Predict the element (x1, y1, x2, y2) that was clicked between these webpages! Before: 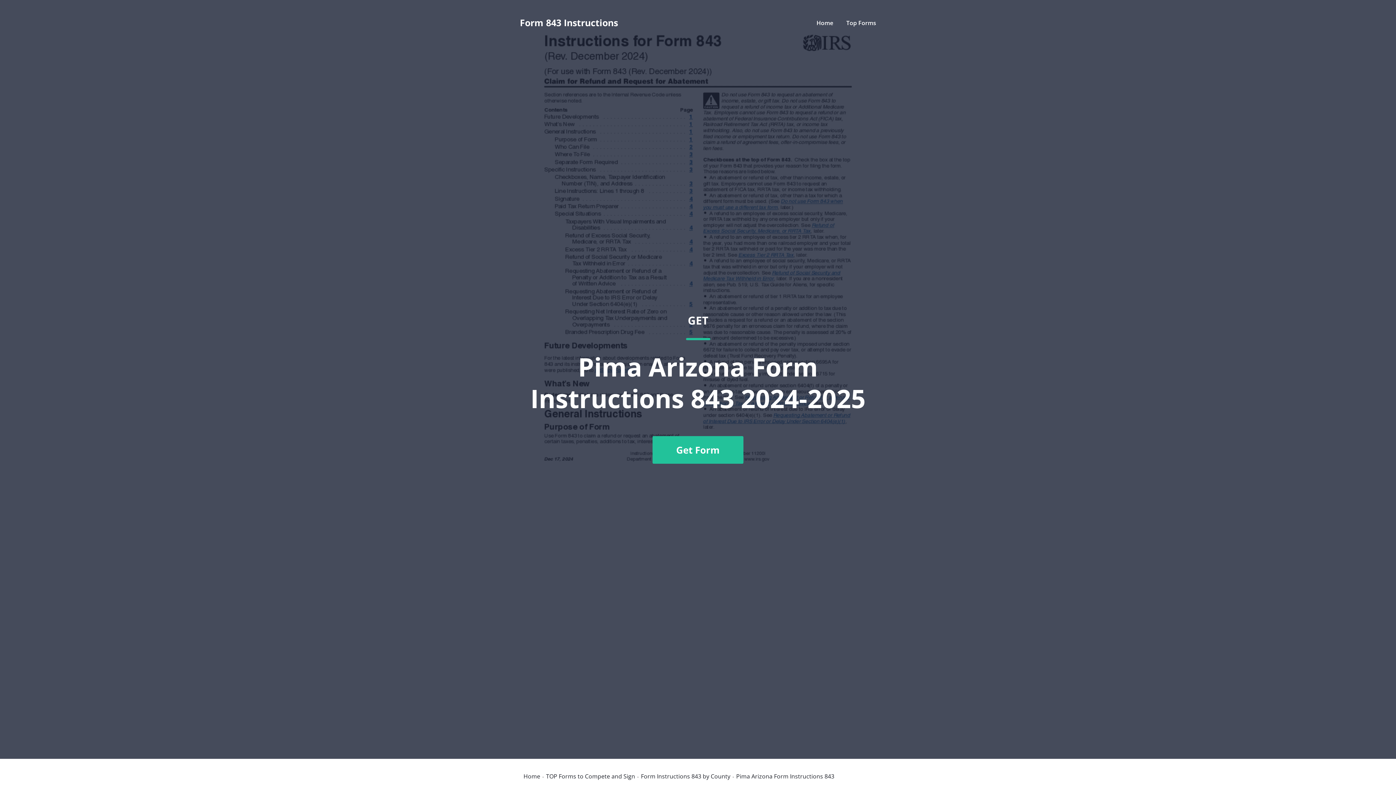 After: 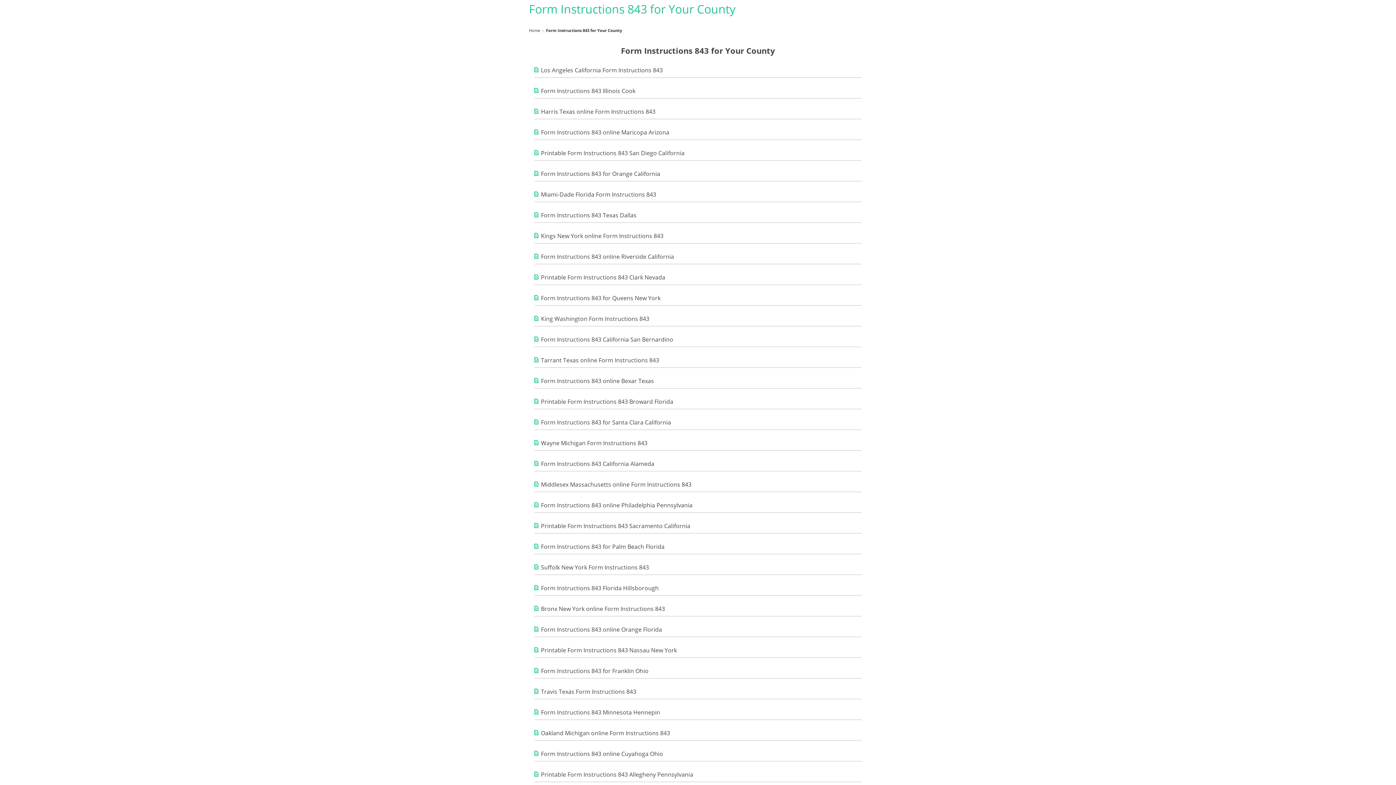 Action: label: Form Instructions 843 by County bbox: (641, 773, 730, 779)